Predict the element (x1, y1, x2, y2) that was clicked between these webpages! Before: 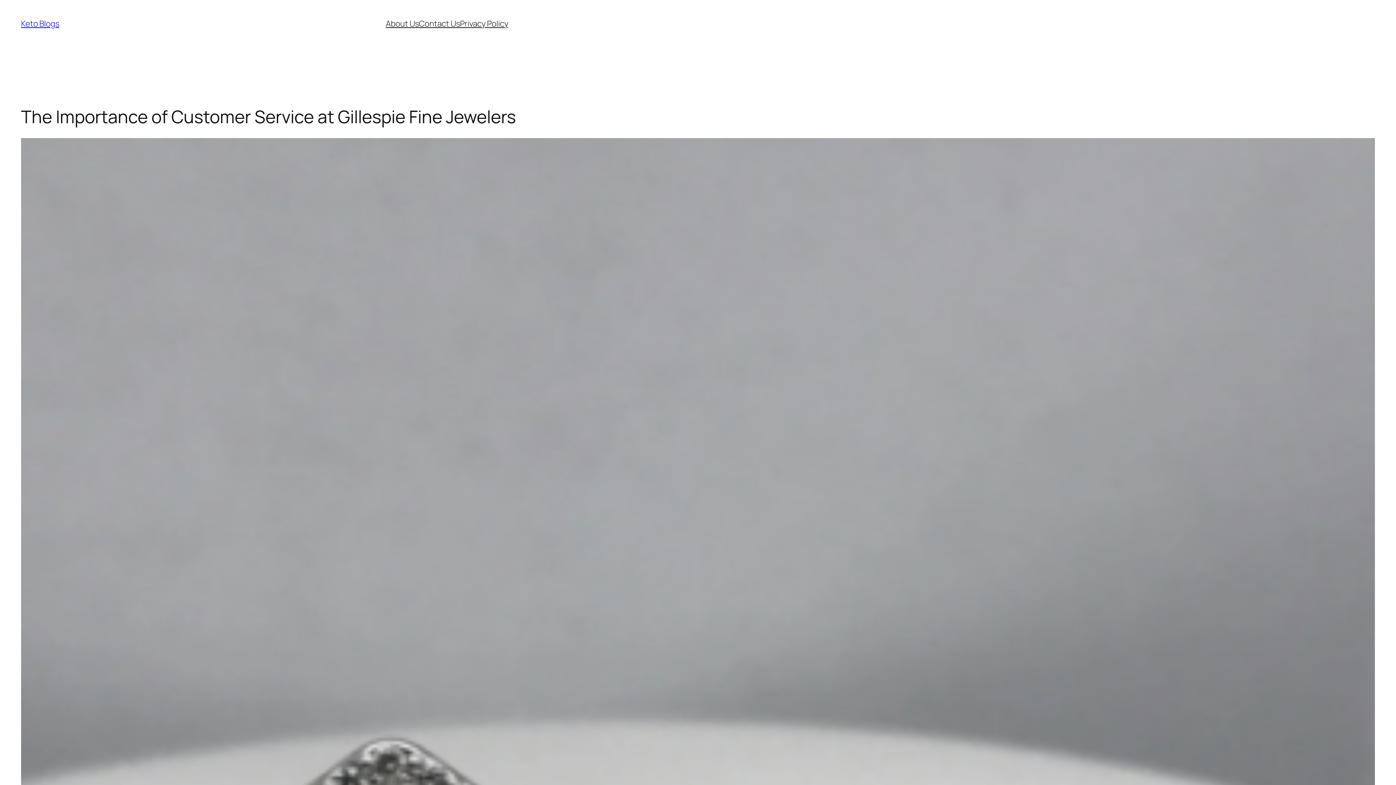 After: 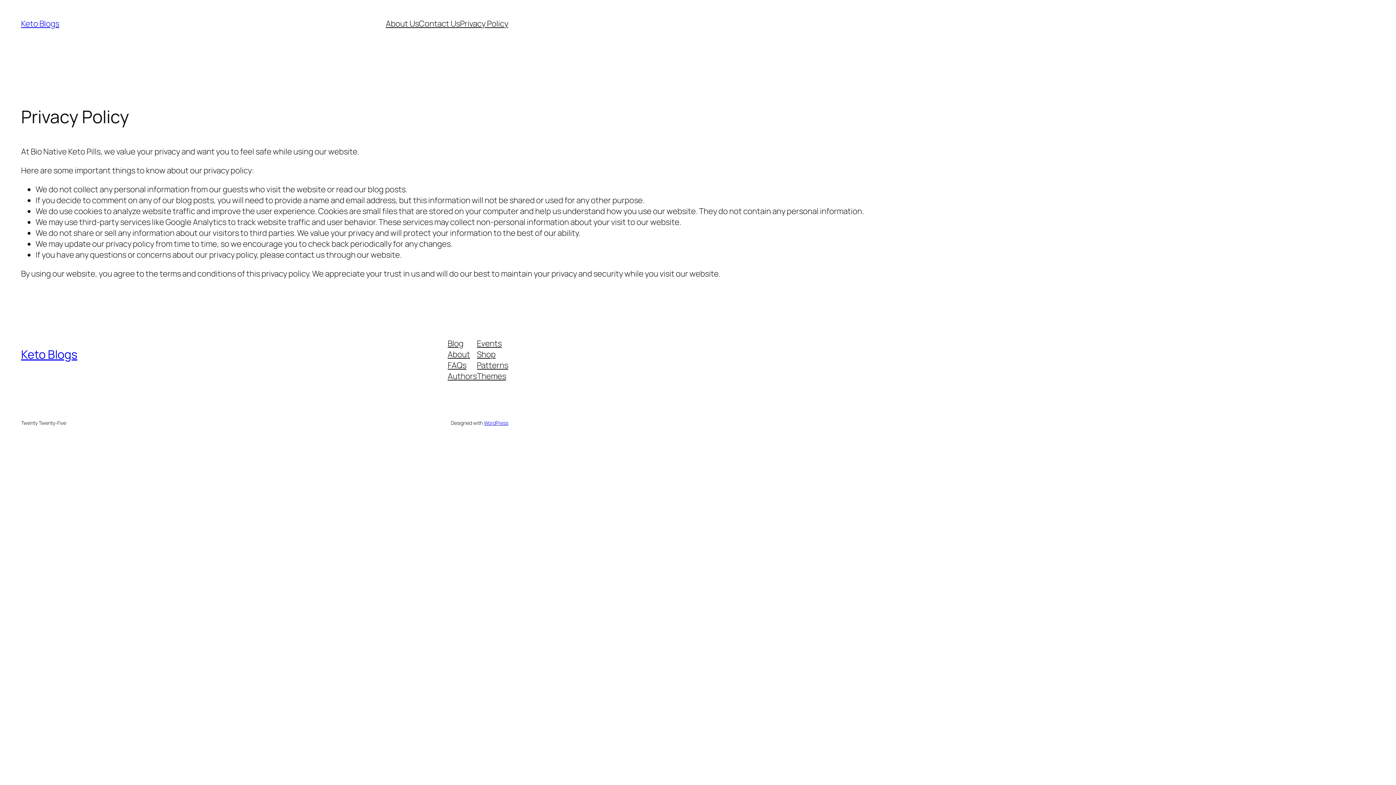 Action: label: Privacy Policy bbox: (460, 18, 508, 29)